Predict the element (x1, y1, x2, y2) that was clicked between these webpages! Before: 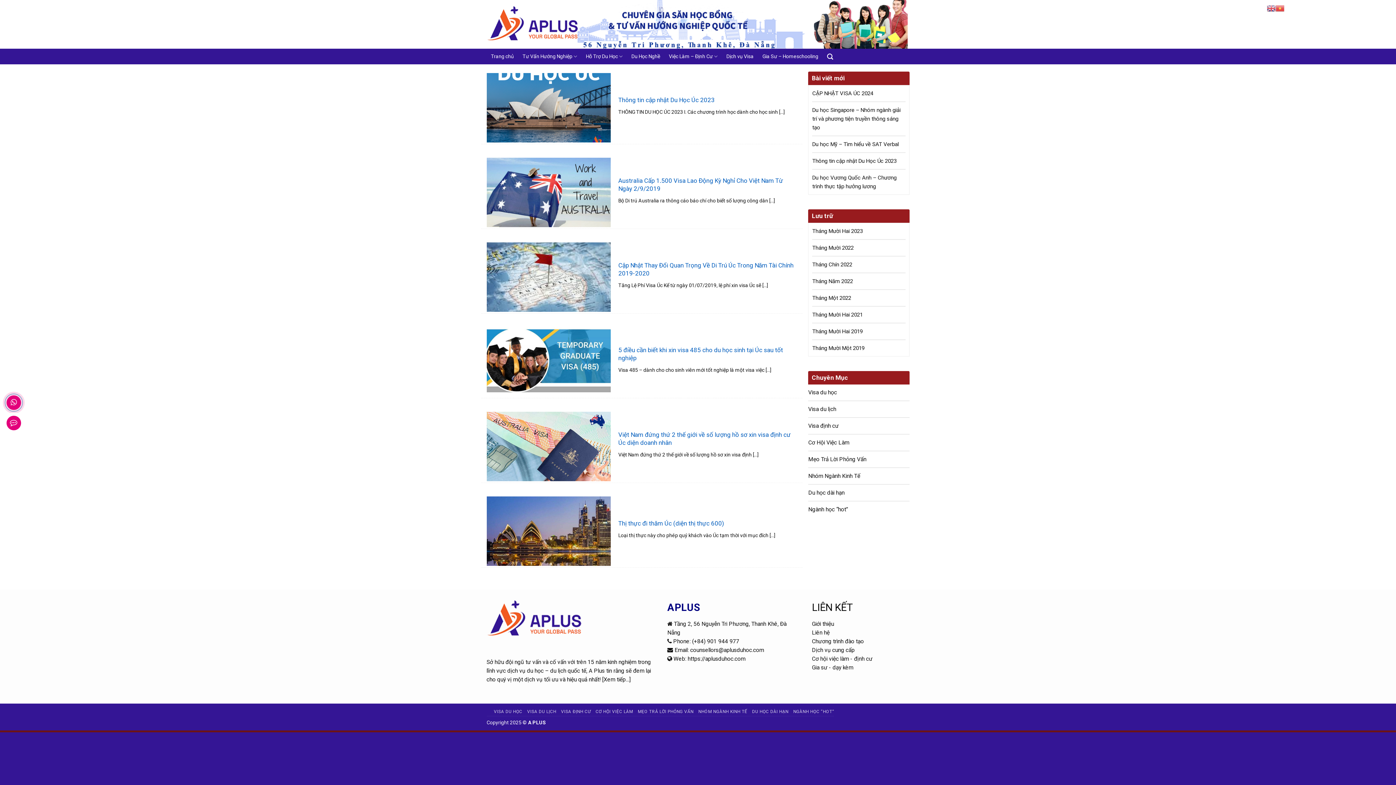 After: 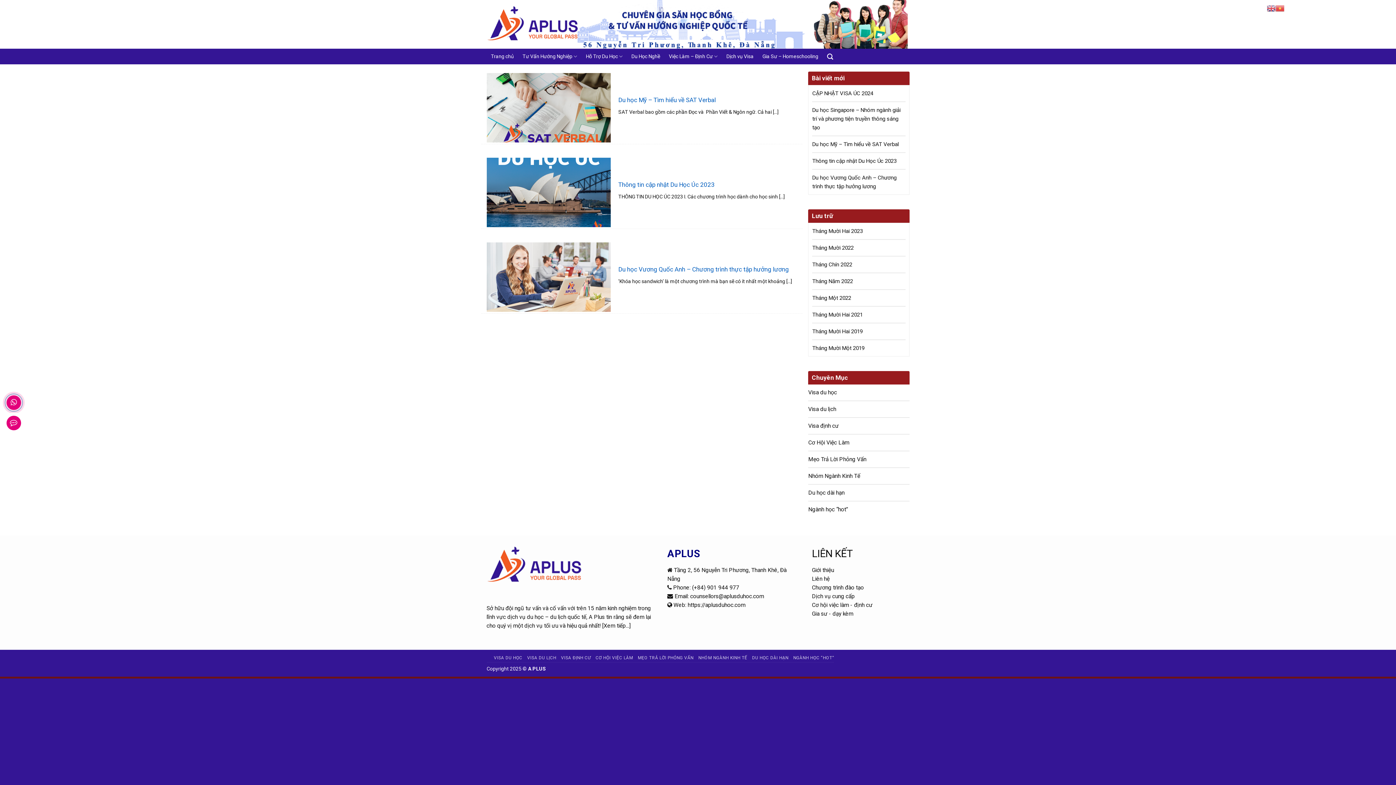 Action: bbox: (812, 256, 852, 272) label: Tháng Chín 2022